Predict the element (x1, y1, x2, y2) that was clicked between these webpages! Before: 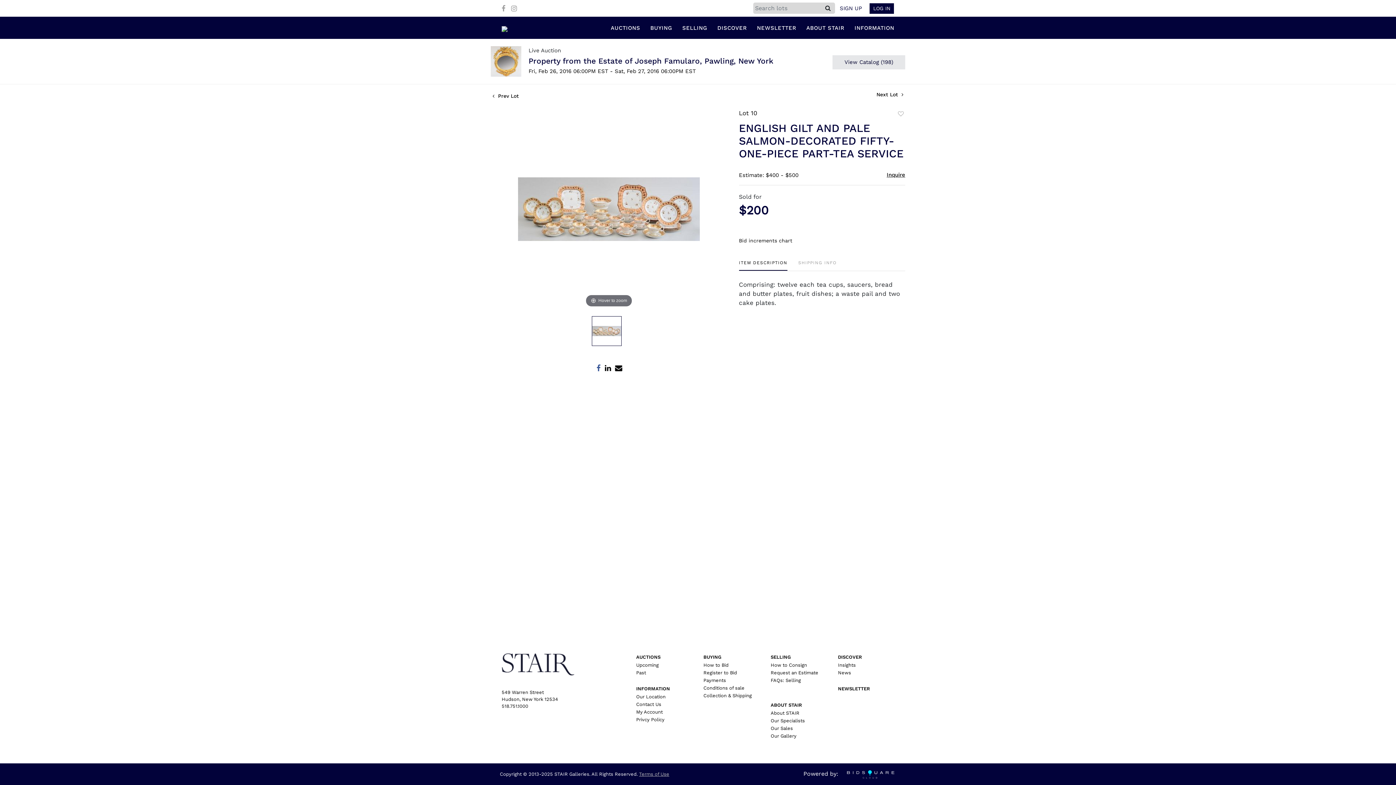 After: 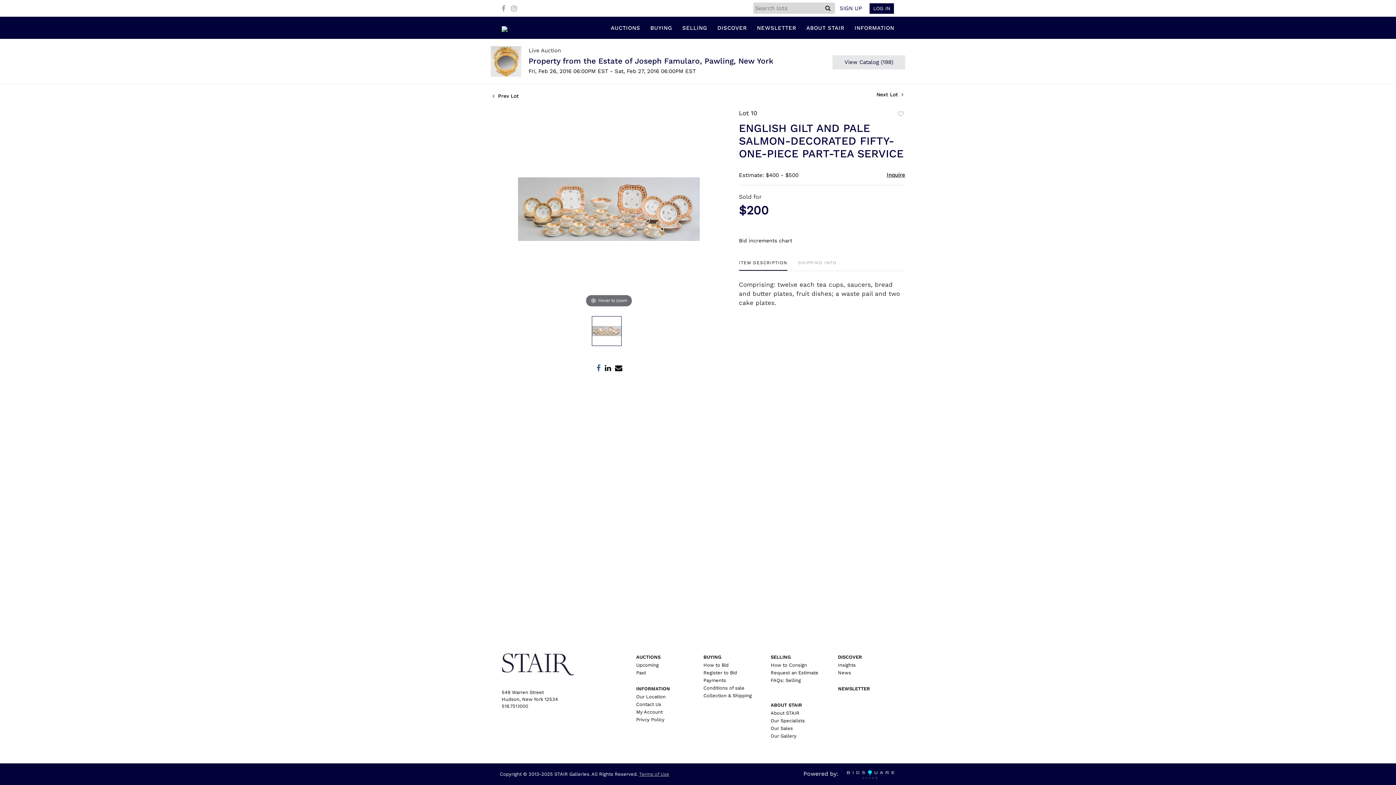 Action: bbox: (596, 363, 600, 371)